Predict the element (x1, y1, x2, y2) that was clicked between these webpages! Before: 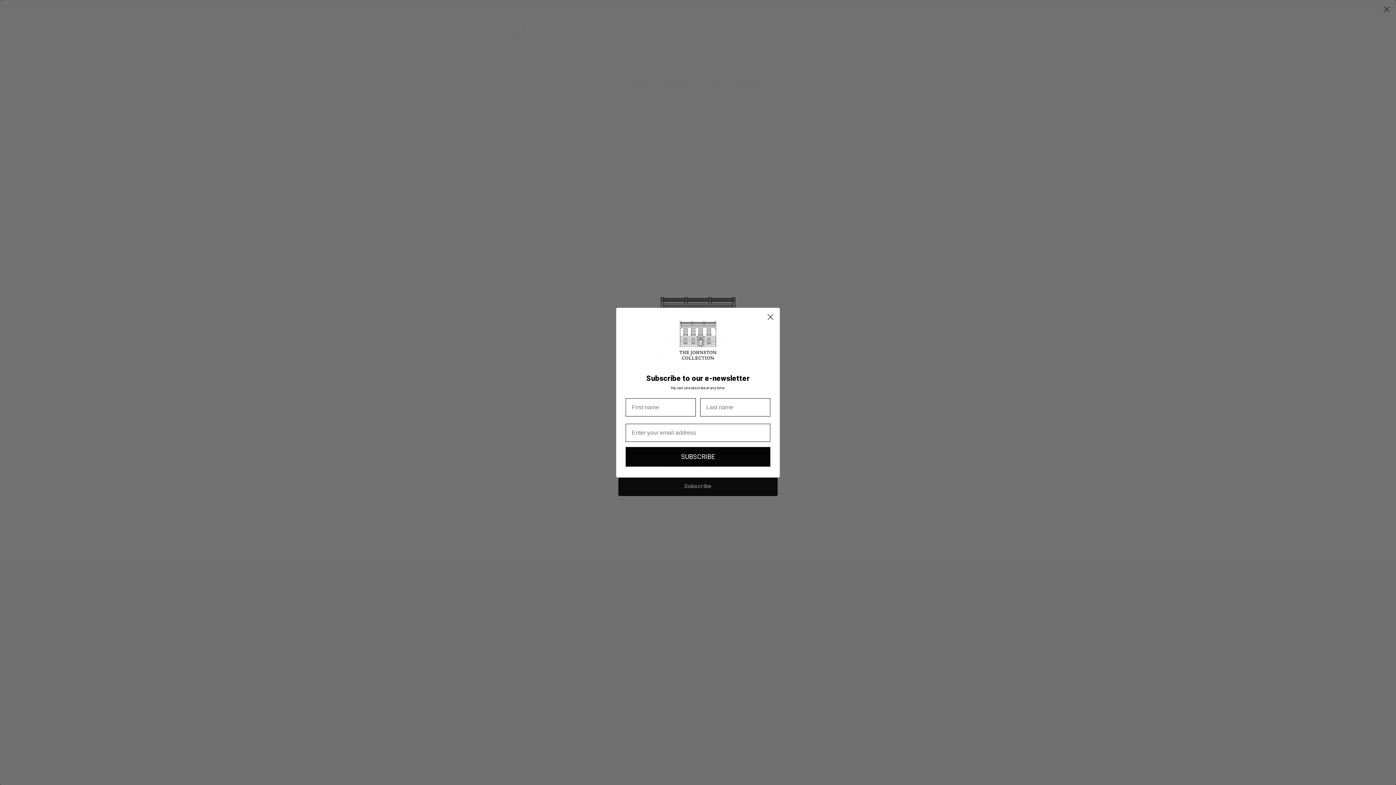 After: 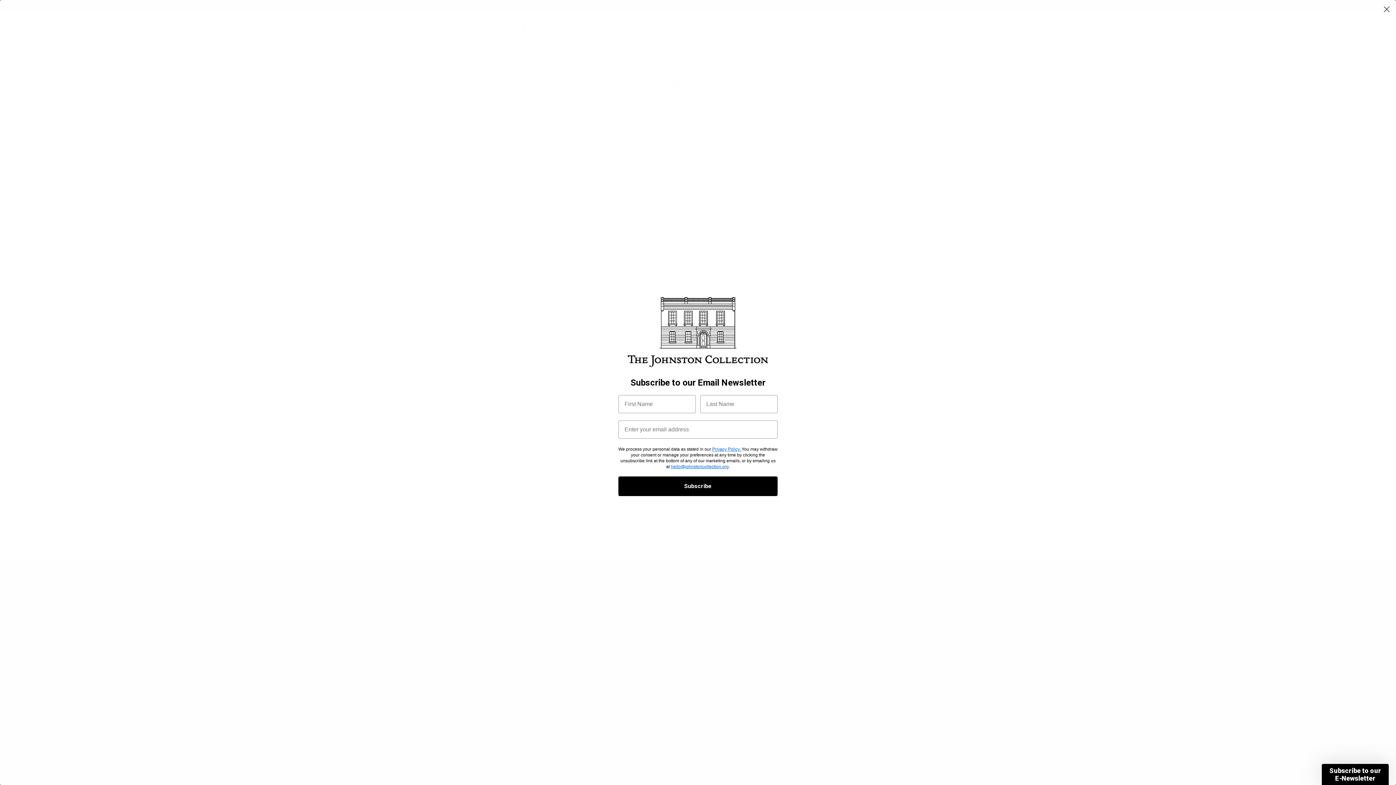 Action: bbox: (764, 327, 777, 340) label: Close dialog